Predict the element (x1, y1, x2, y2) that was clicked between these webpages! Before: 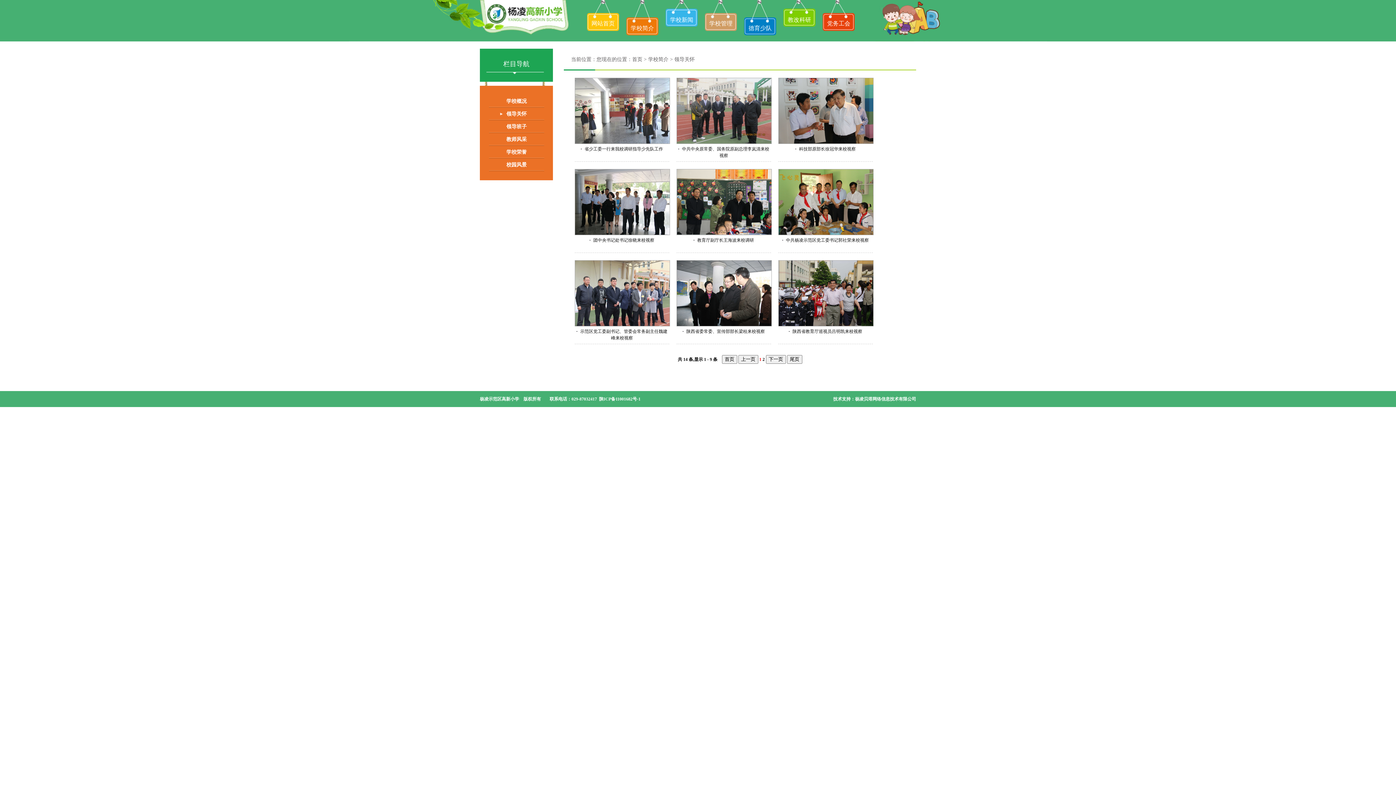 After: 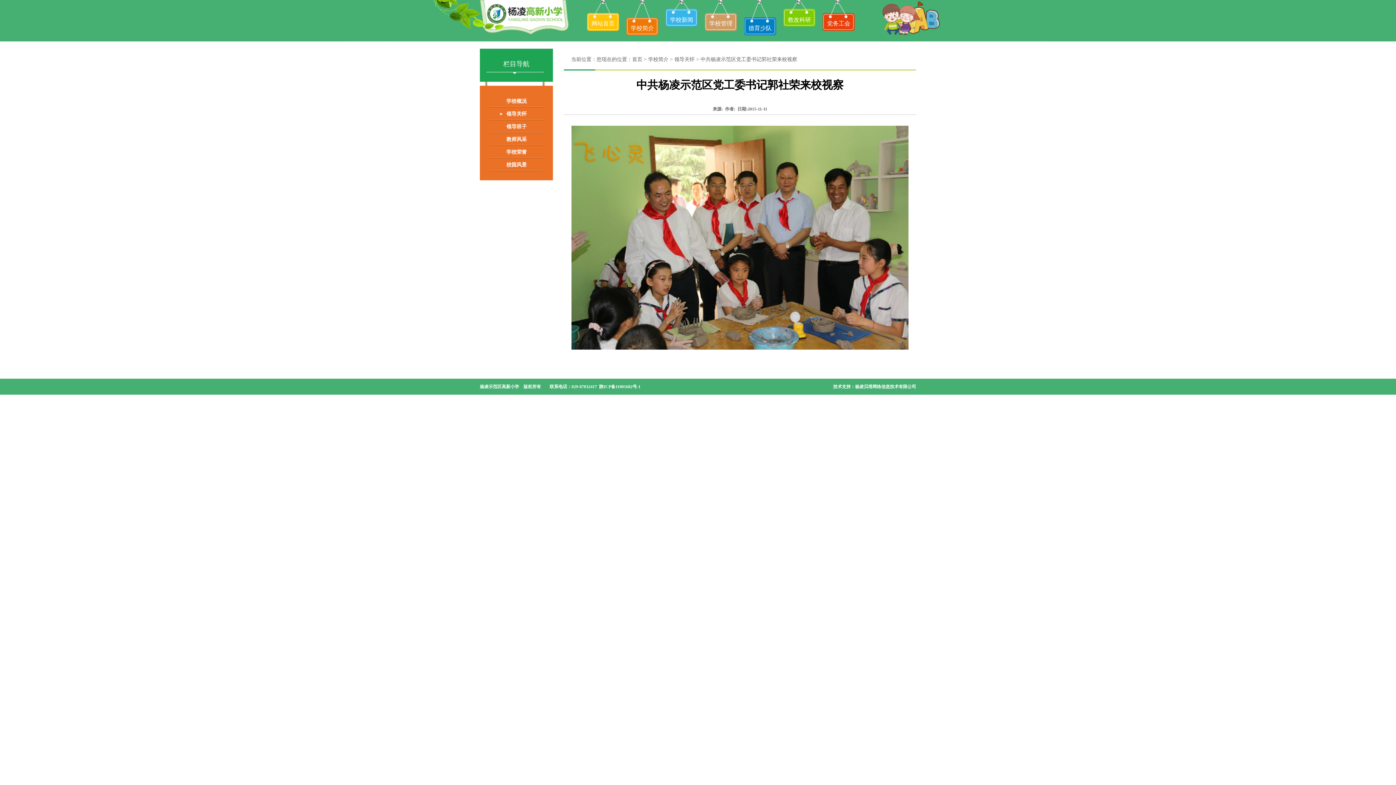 Action: bbox: (778, 231, 873, 236)